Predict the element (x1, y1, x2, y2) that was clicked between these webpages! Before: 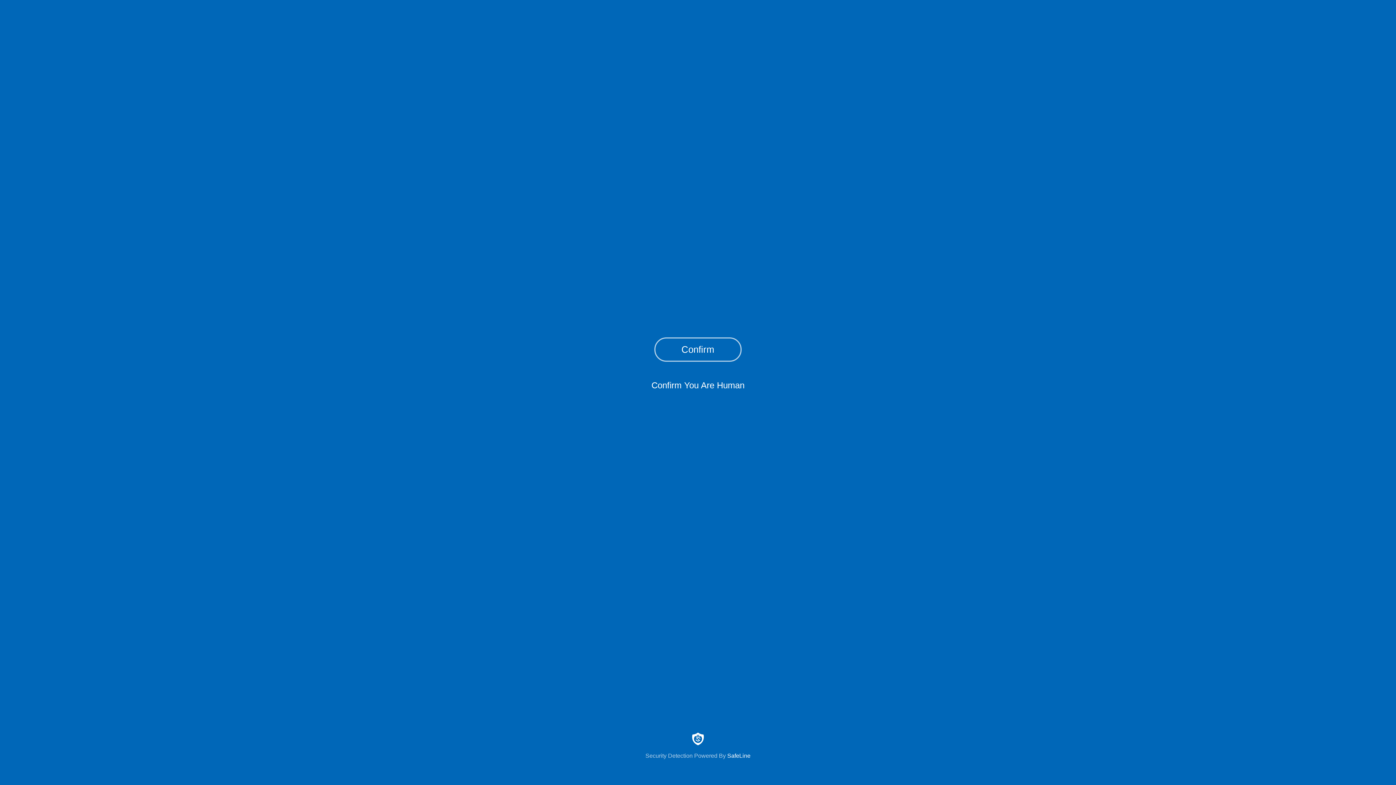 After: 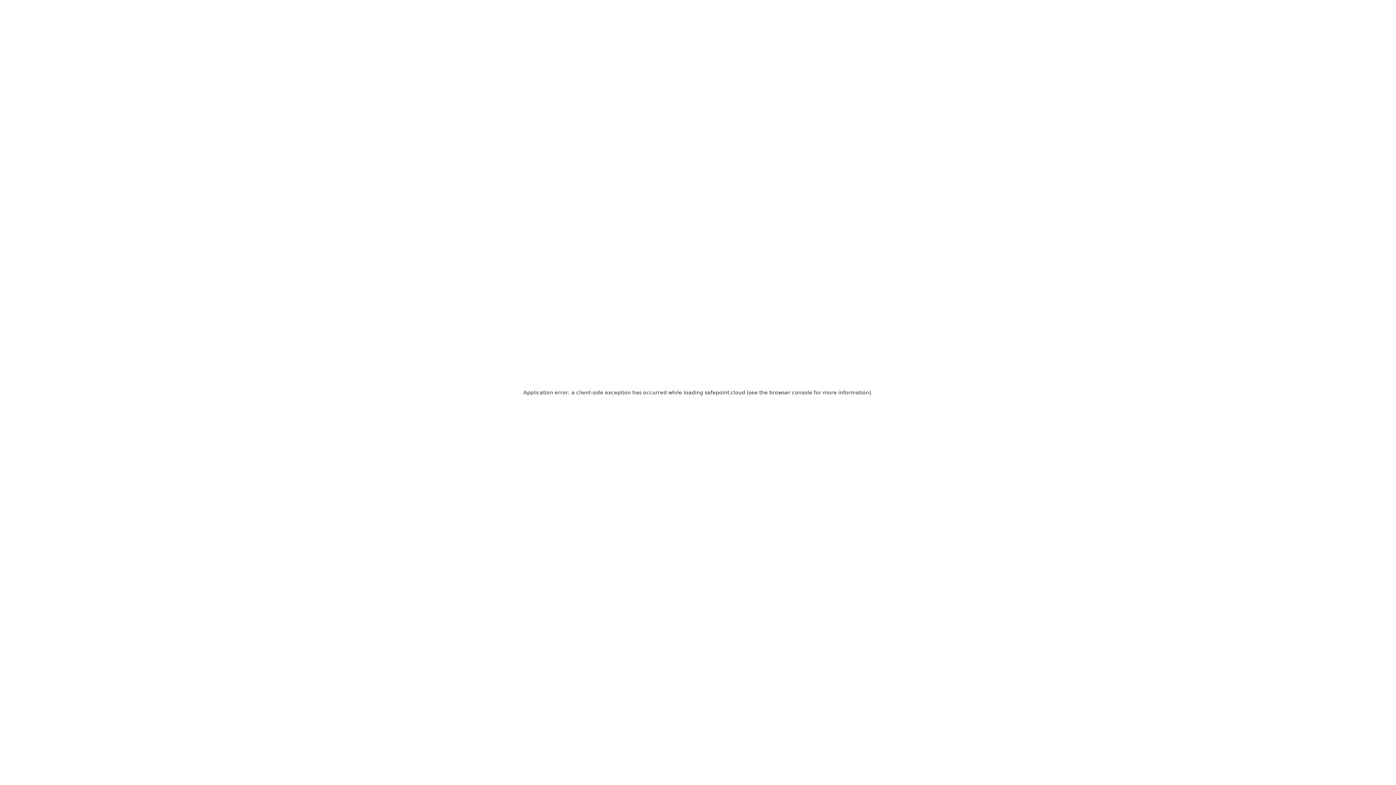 Action: label: Security Detection Powered By SafeLine bbox: (0, 733, 1396, 759)